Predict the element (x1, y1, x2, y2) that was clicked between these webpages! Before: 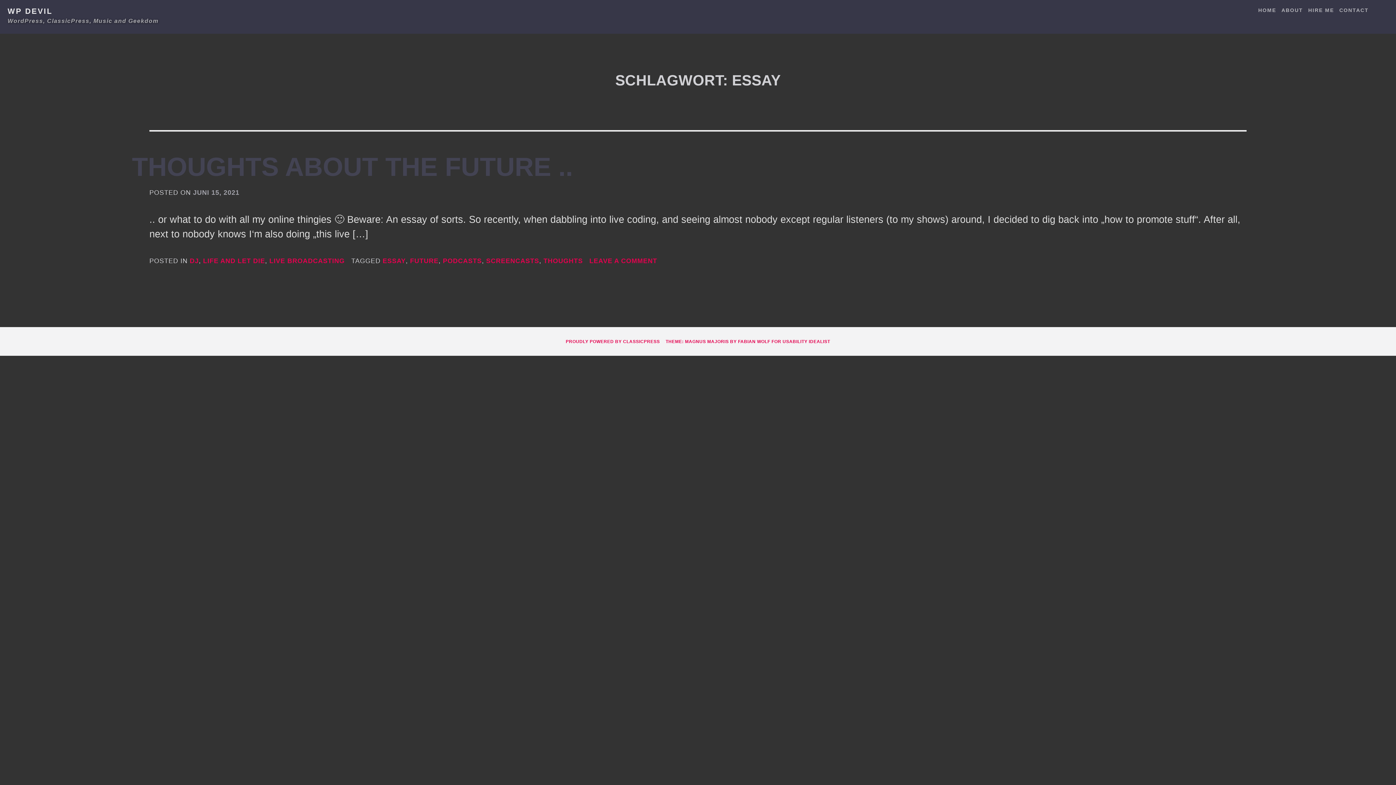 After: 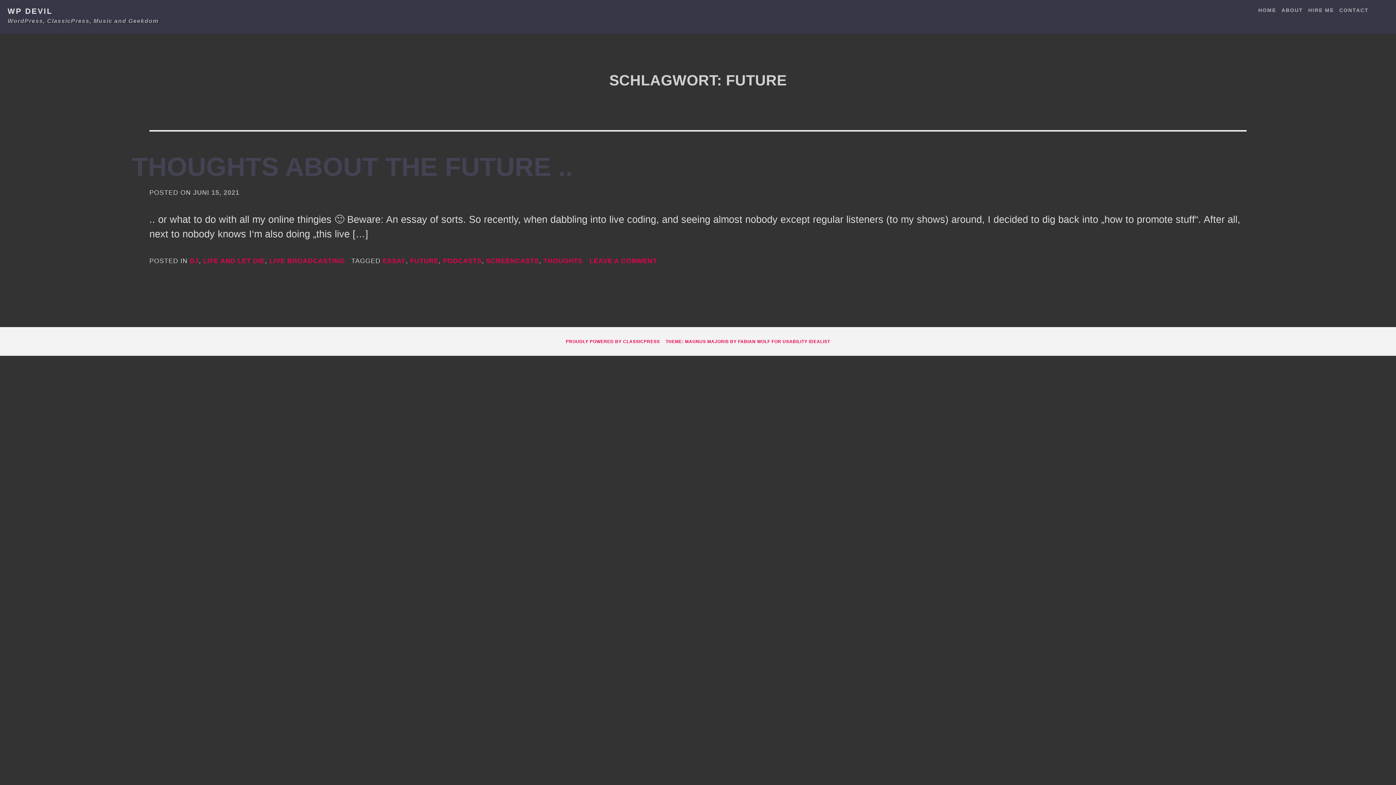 Action: bbox: (410, 257, 438, 264) label: FUTURE